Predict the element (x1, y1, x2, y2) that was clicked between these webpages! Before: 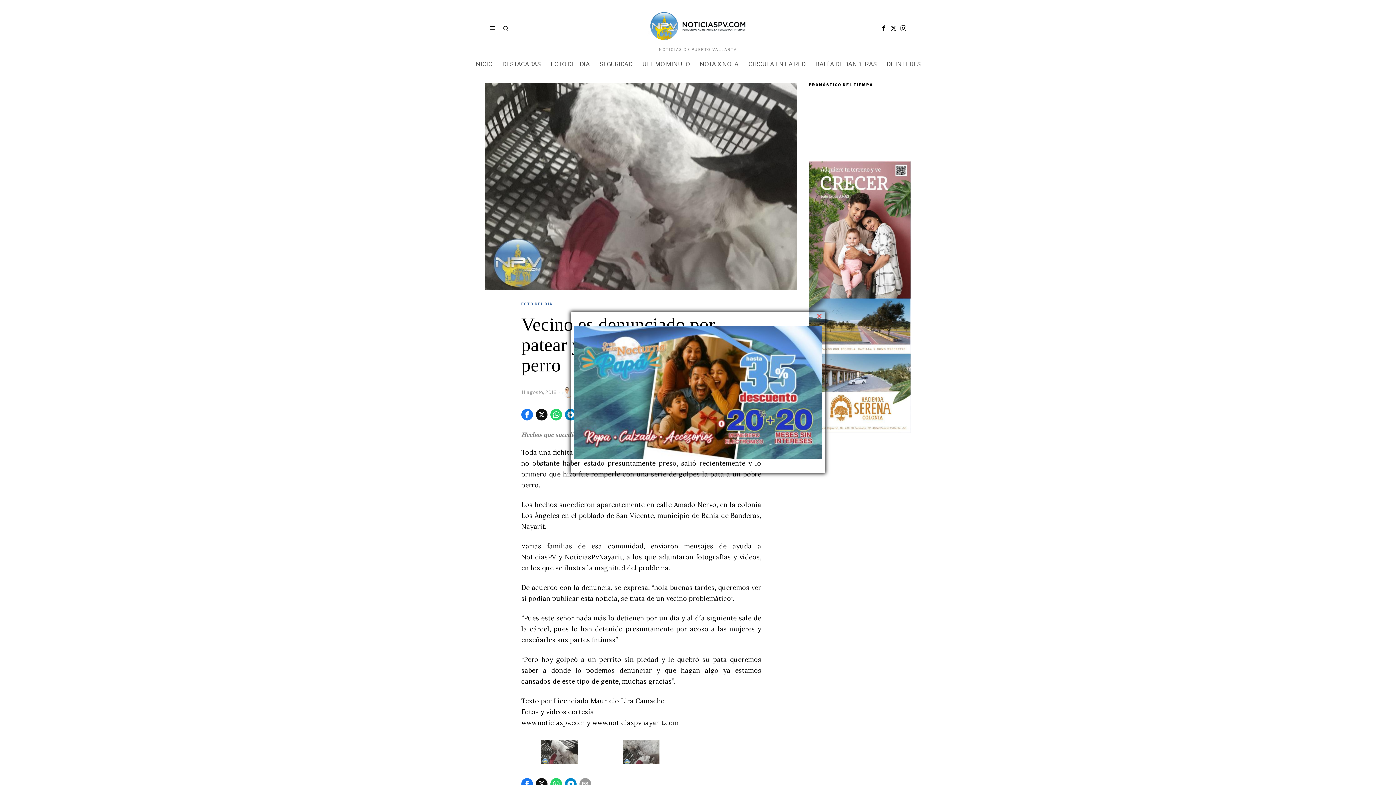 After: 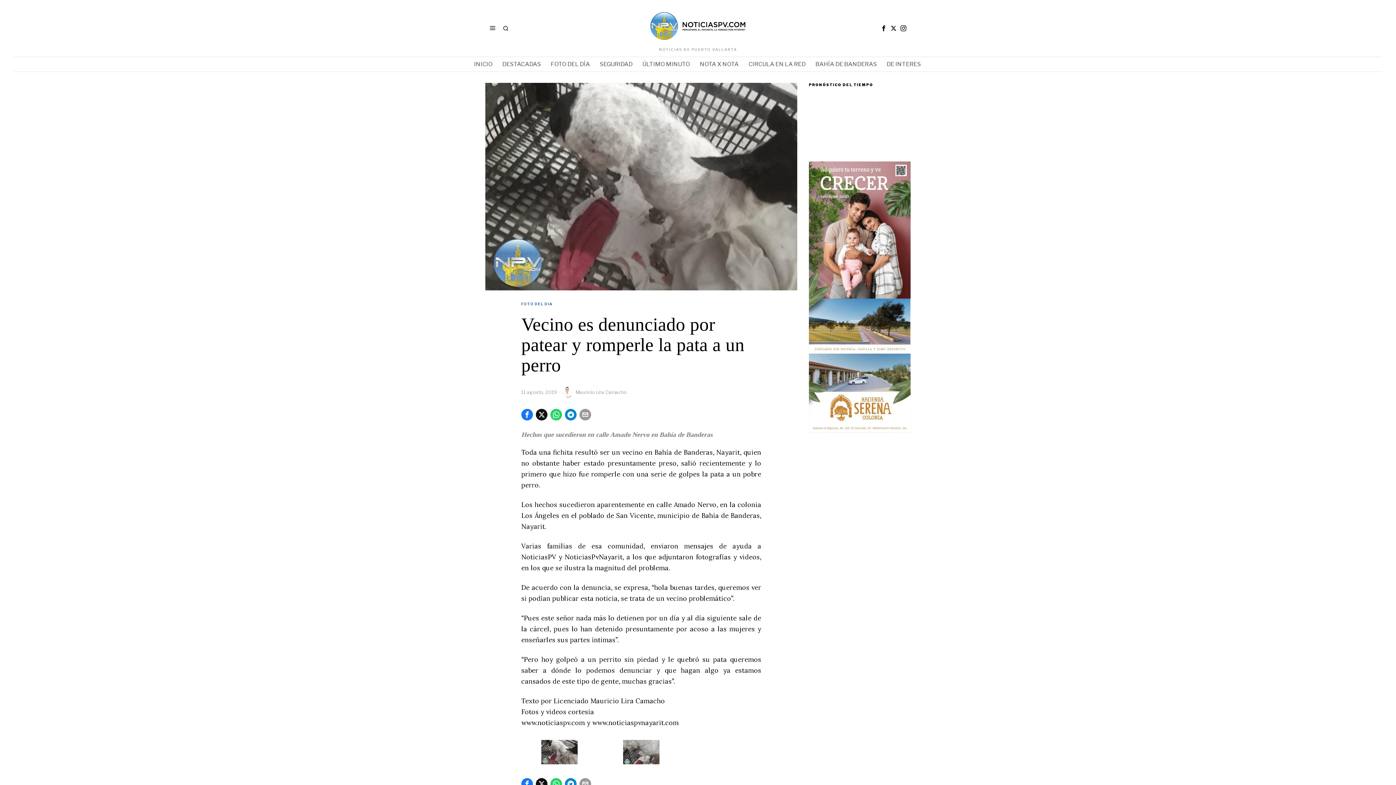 Action: label: × bbox: (816, 313, 822, 319)